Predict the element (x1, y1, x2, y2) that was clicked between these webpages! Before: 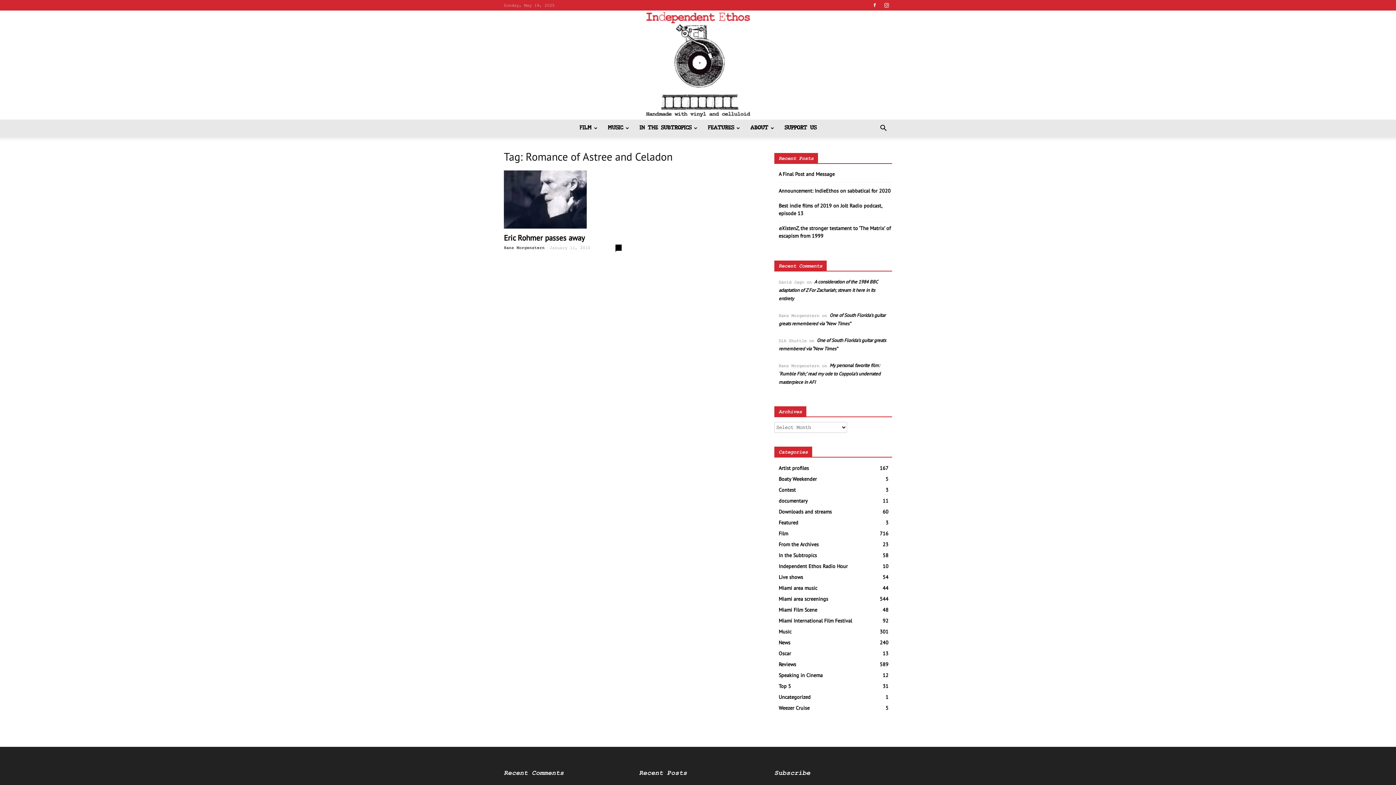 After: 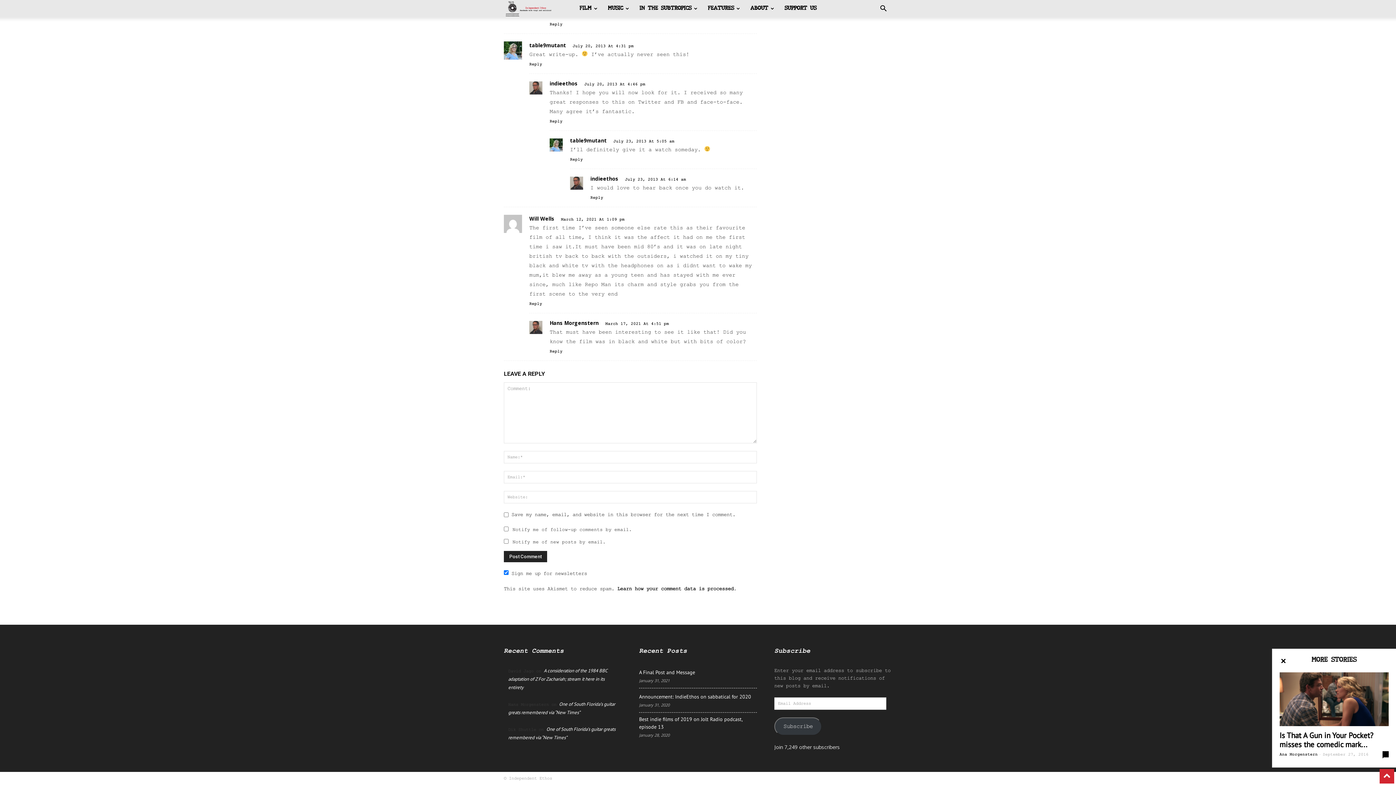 Action: label: My personal favorite film: ‘Rumble Fish;’ read my ode to Coppola’s underrated masterpiece in AFI bbox: (778, 362, 880, 385)